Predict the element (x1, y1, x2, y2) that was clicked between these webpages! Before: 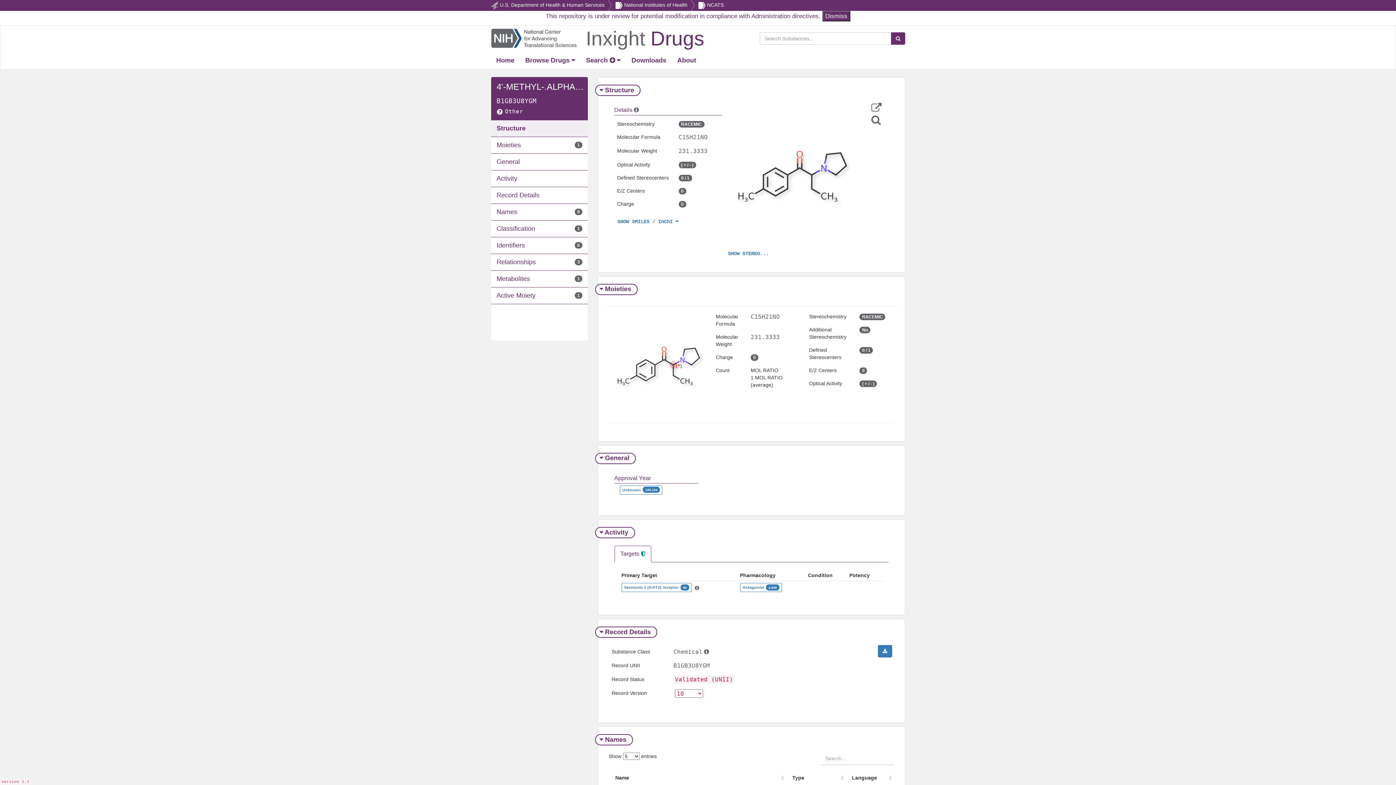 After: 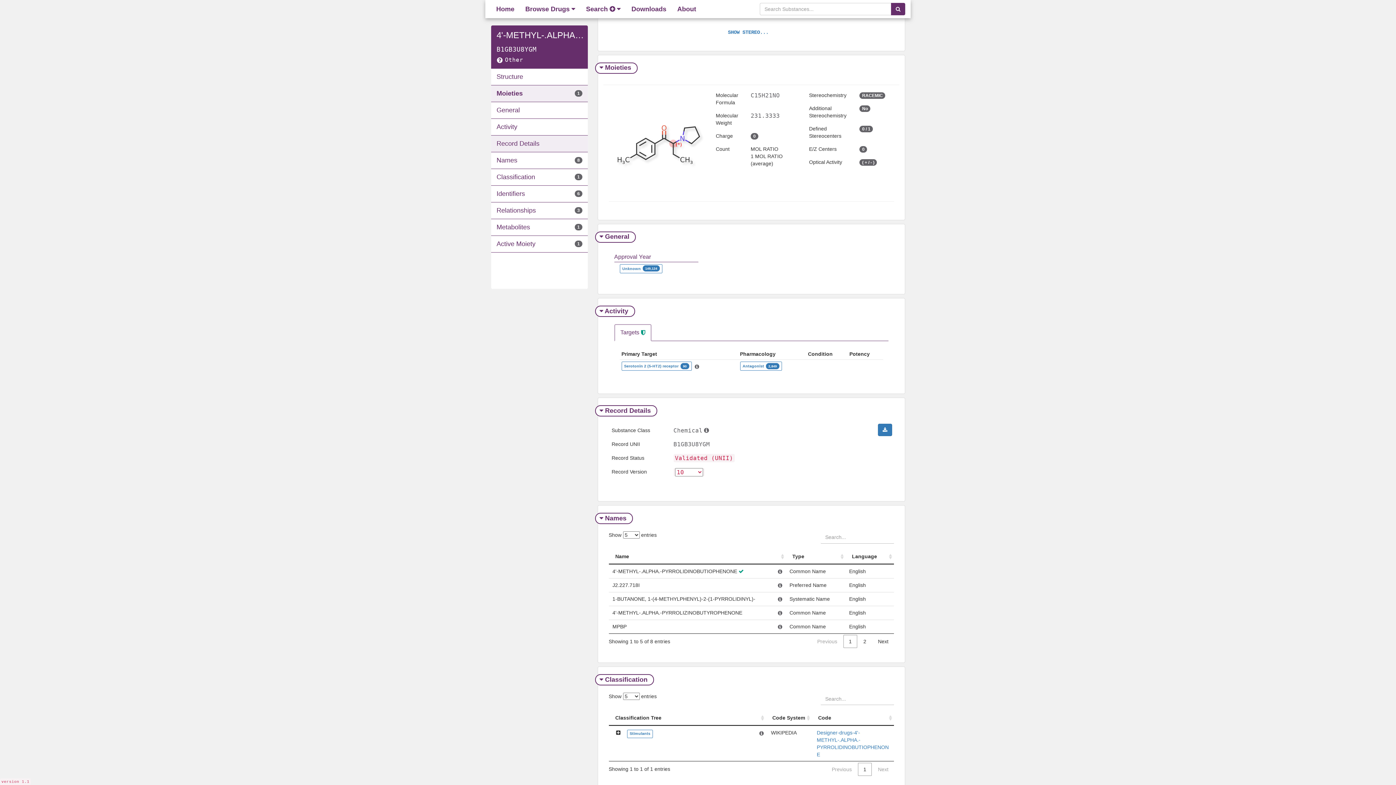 Action: bbox: (491, 137, 588, 153) label: Moieties	
1